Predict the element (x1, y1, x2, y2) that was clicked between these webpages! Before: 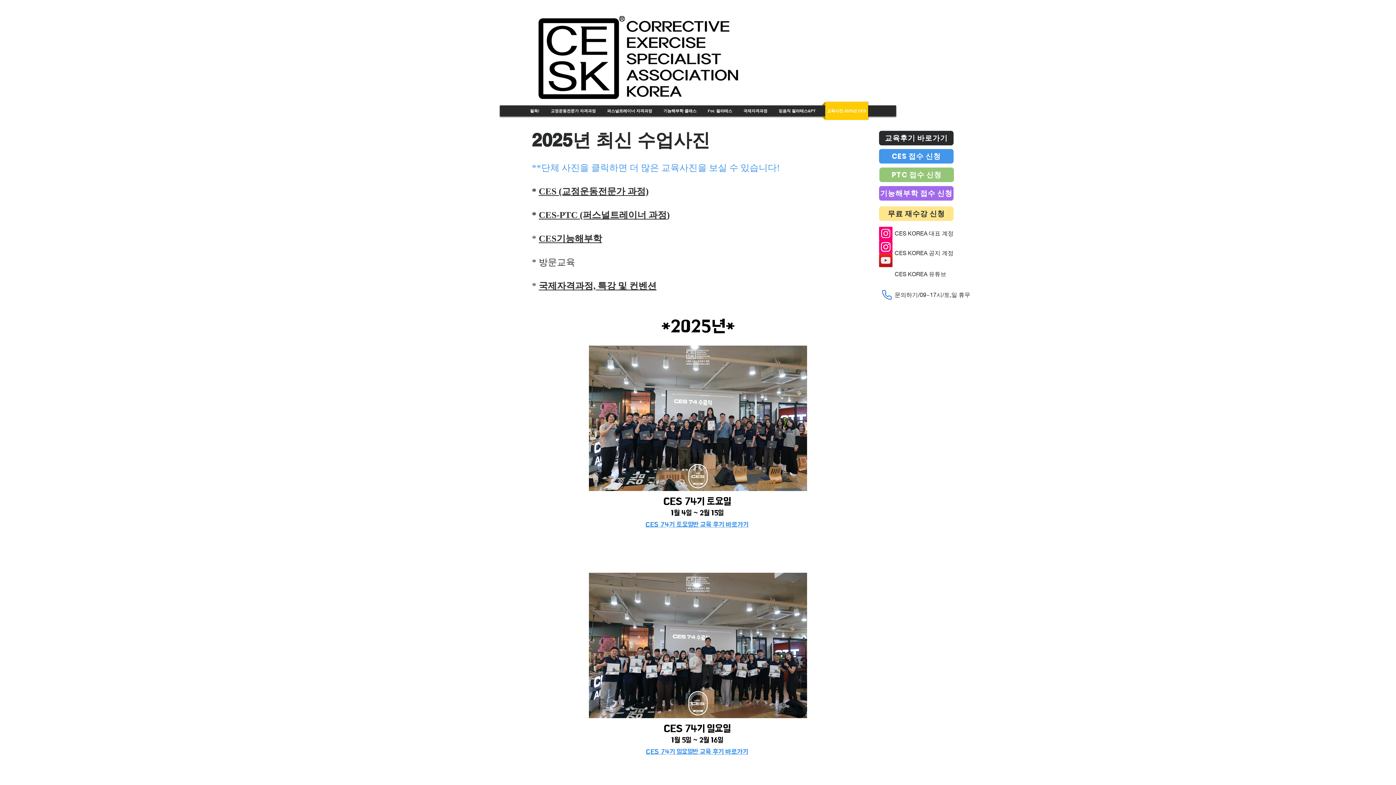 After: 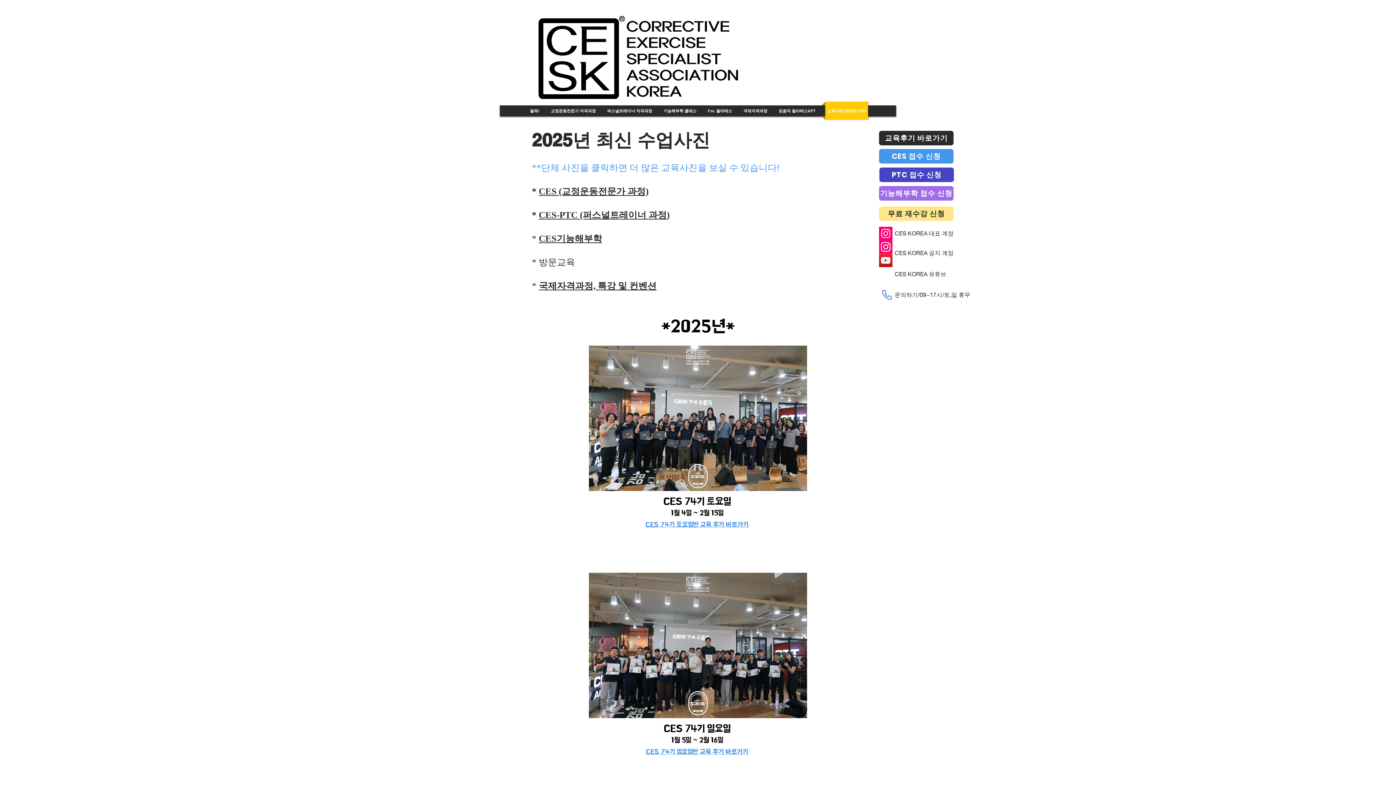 Action: label: PTC 접수 신청 bbox: (879, 167, 954, 182)